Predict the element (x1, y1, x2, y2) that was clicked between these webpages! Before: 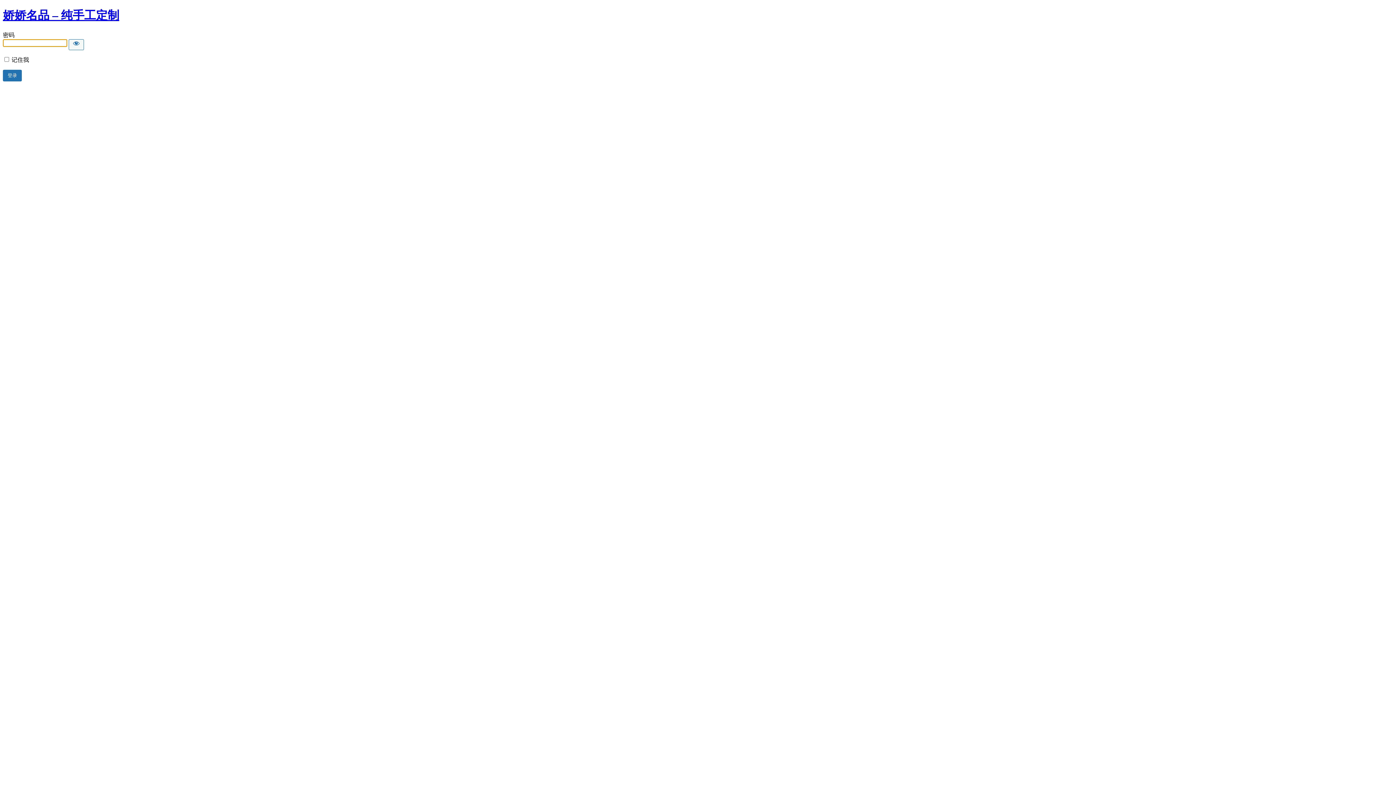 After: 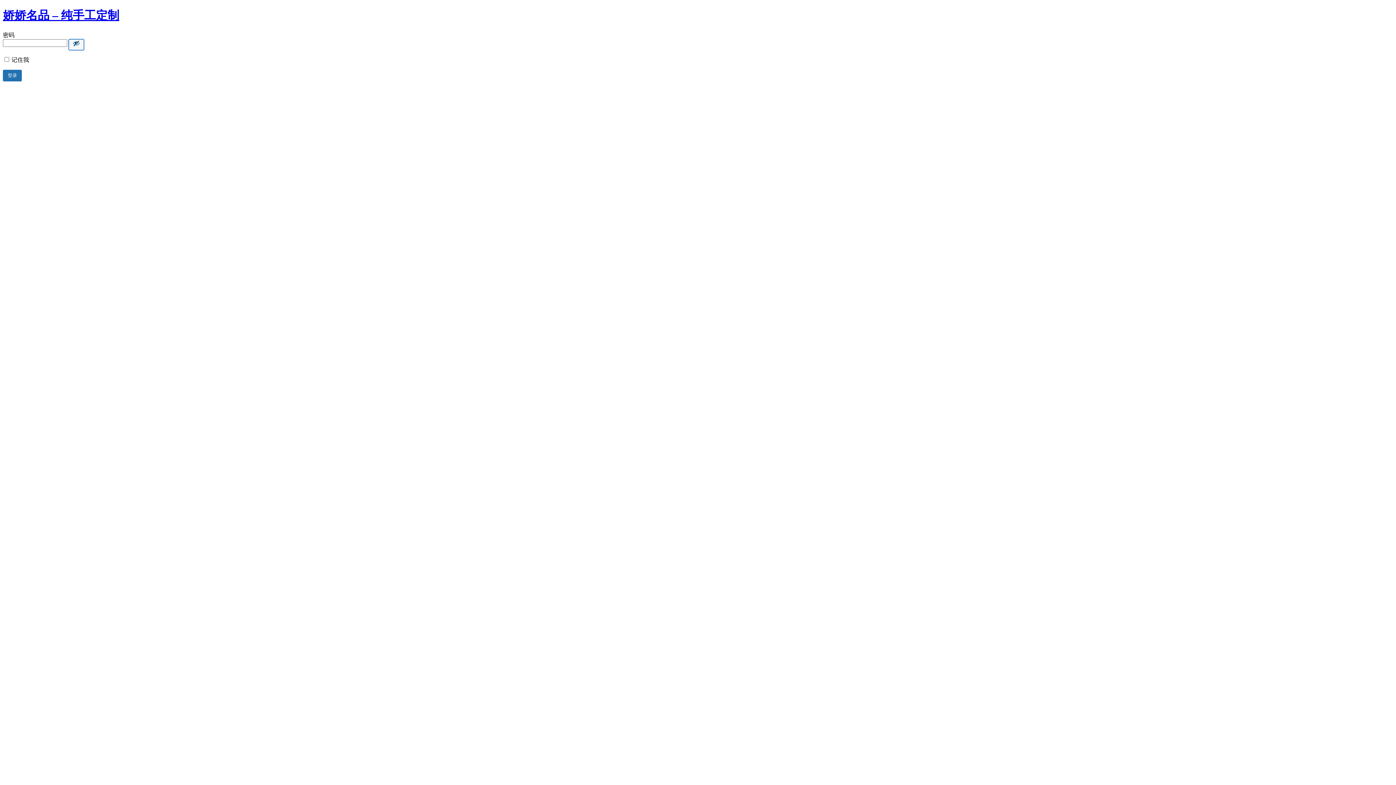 Action: label: Show password bbox: (68, 39, 84, 50)